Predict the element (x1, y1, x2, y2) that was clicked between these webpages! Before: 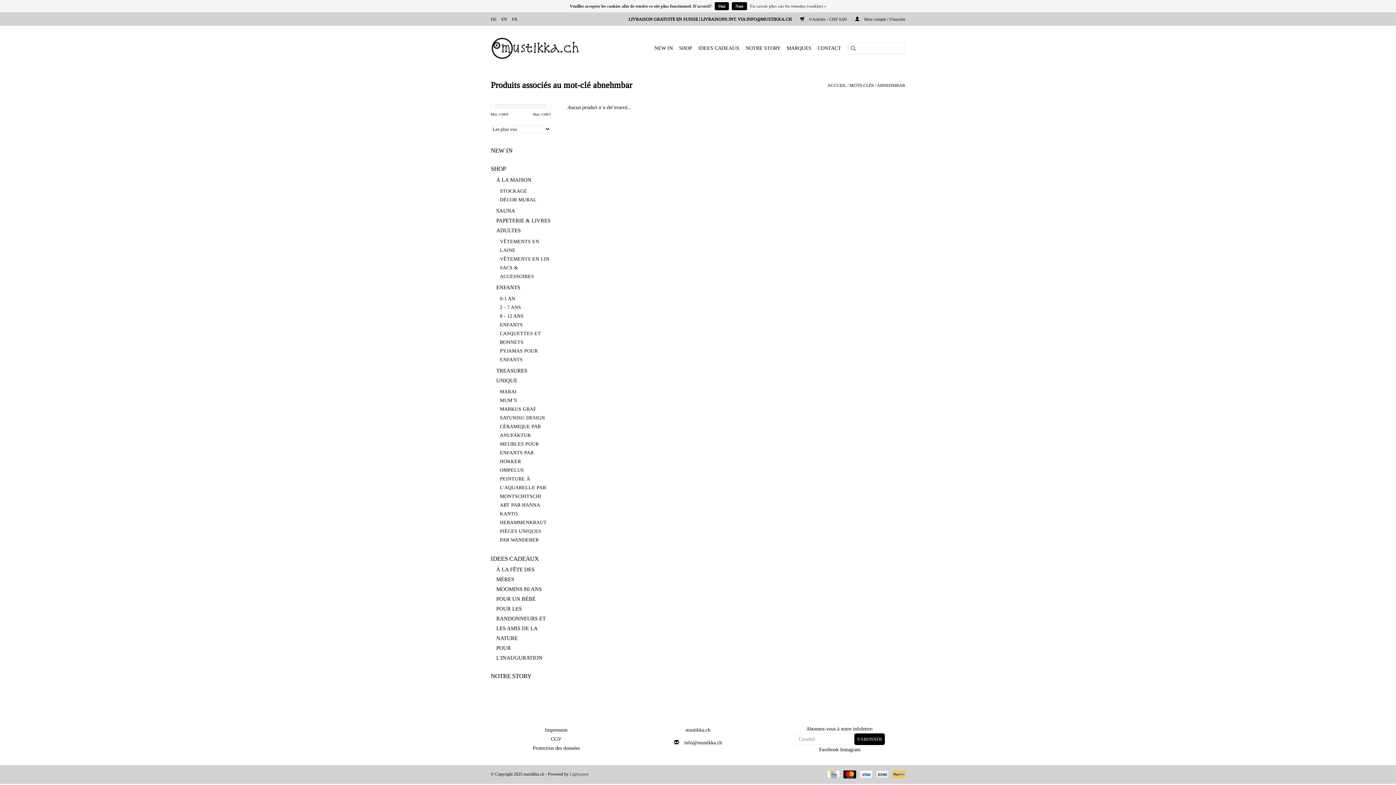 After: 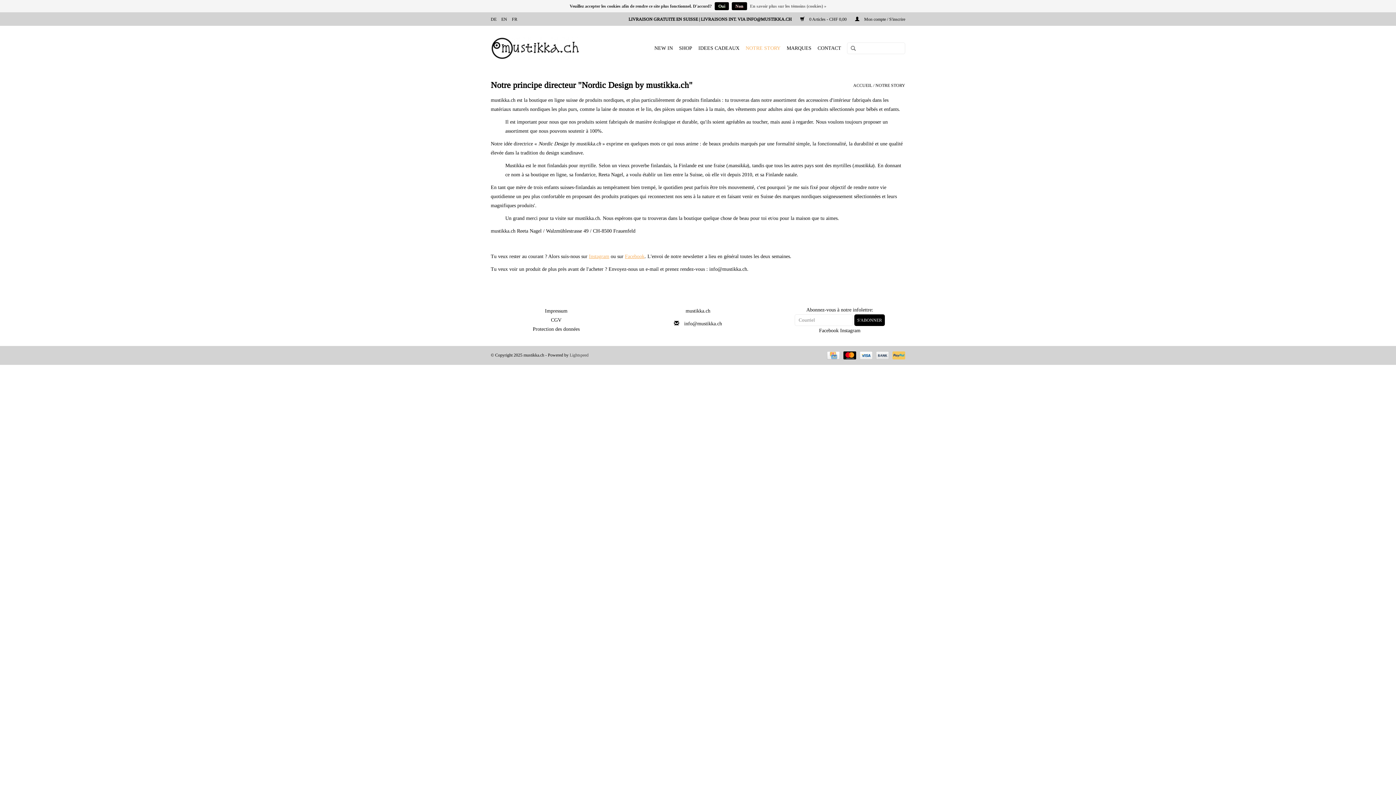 Action: label: NOTRE STORY bbox: (743, 42, 782, 54)